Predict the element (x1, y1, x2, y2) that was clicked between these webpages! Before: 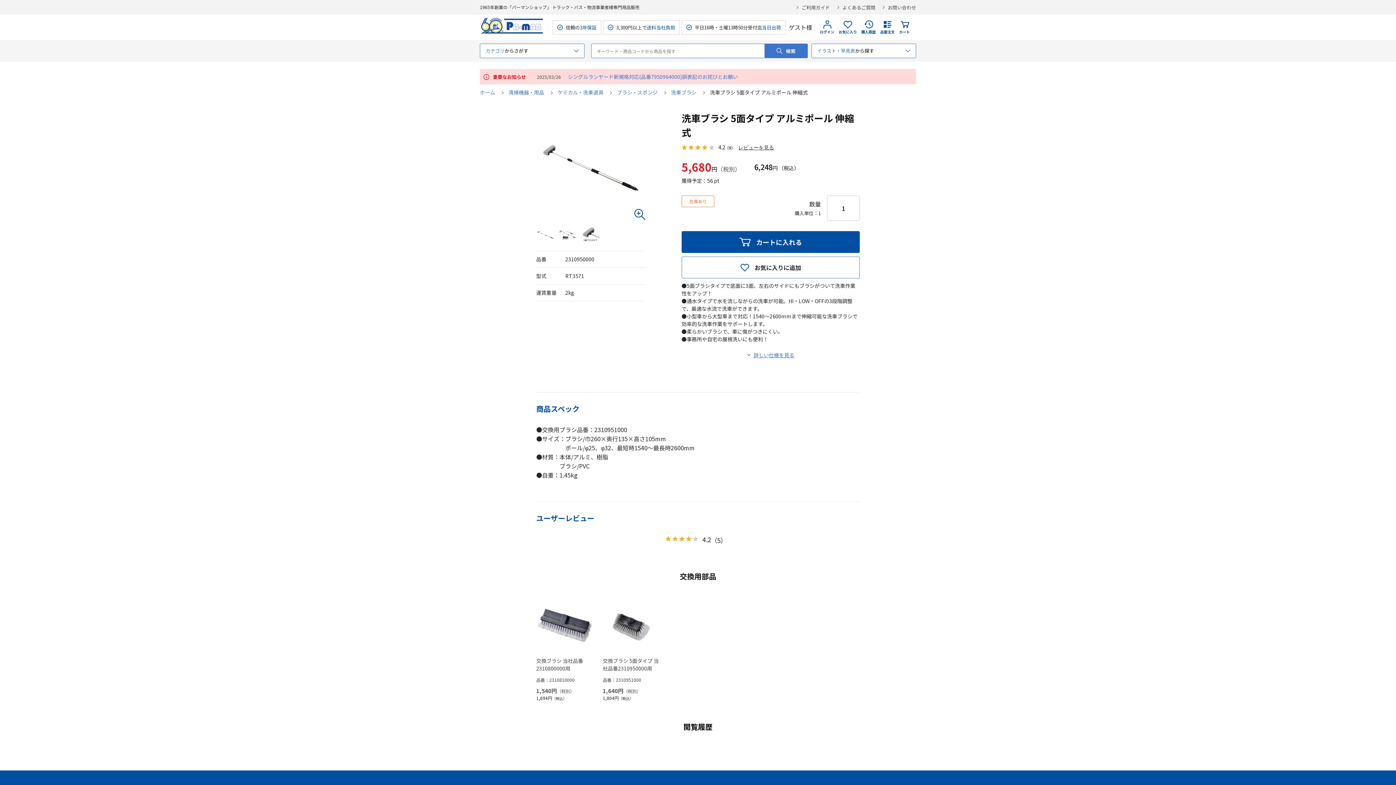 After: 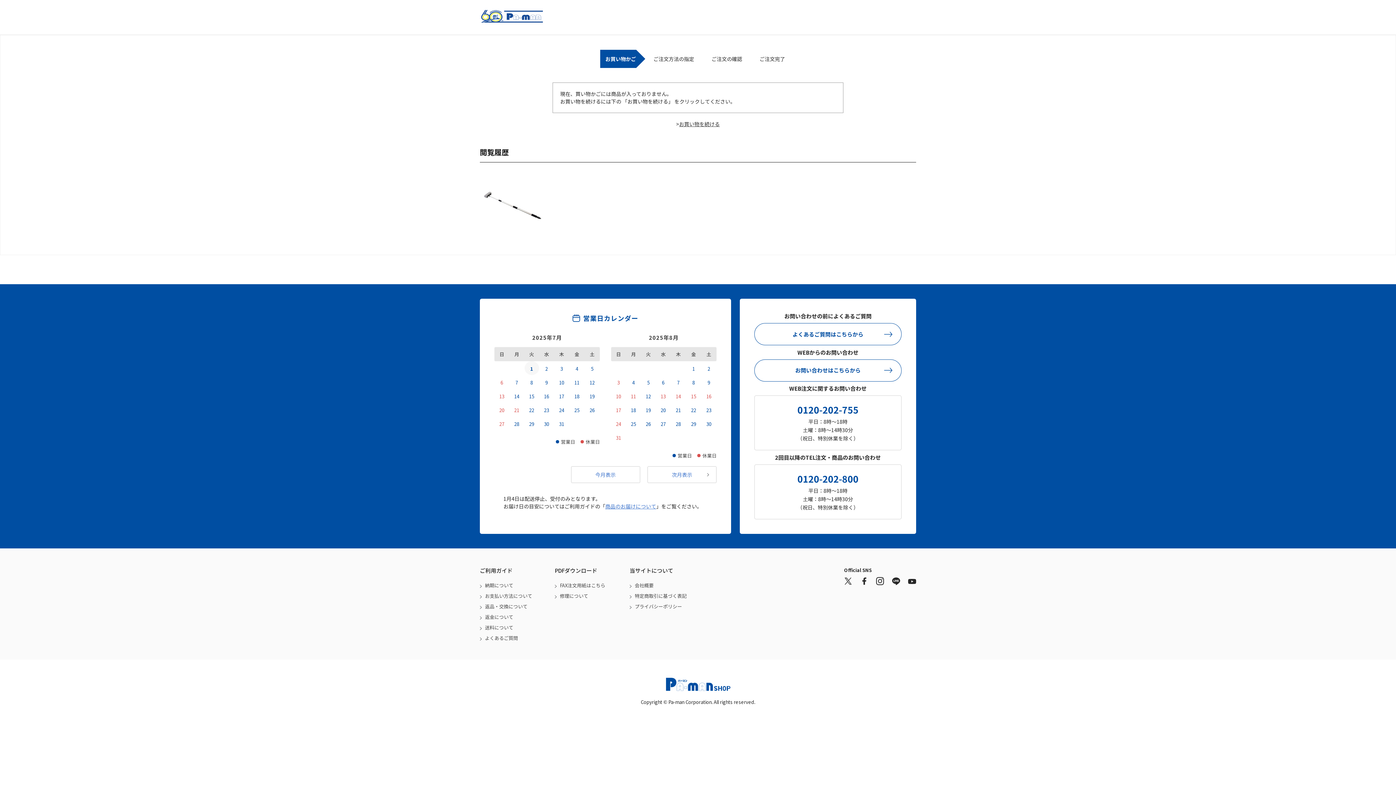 Action: label: カートに入れる bbox: (681, 231, 860, 253)